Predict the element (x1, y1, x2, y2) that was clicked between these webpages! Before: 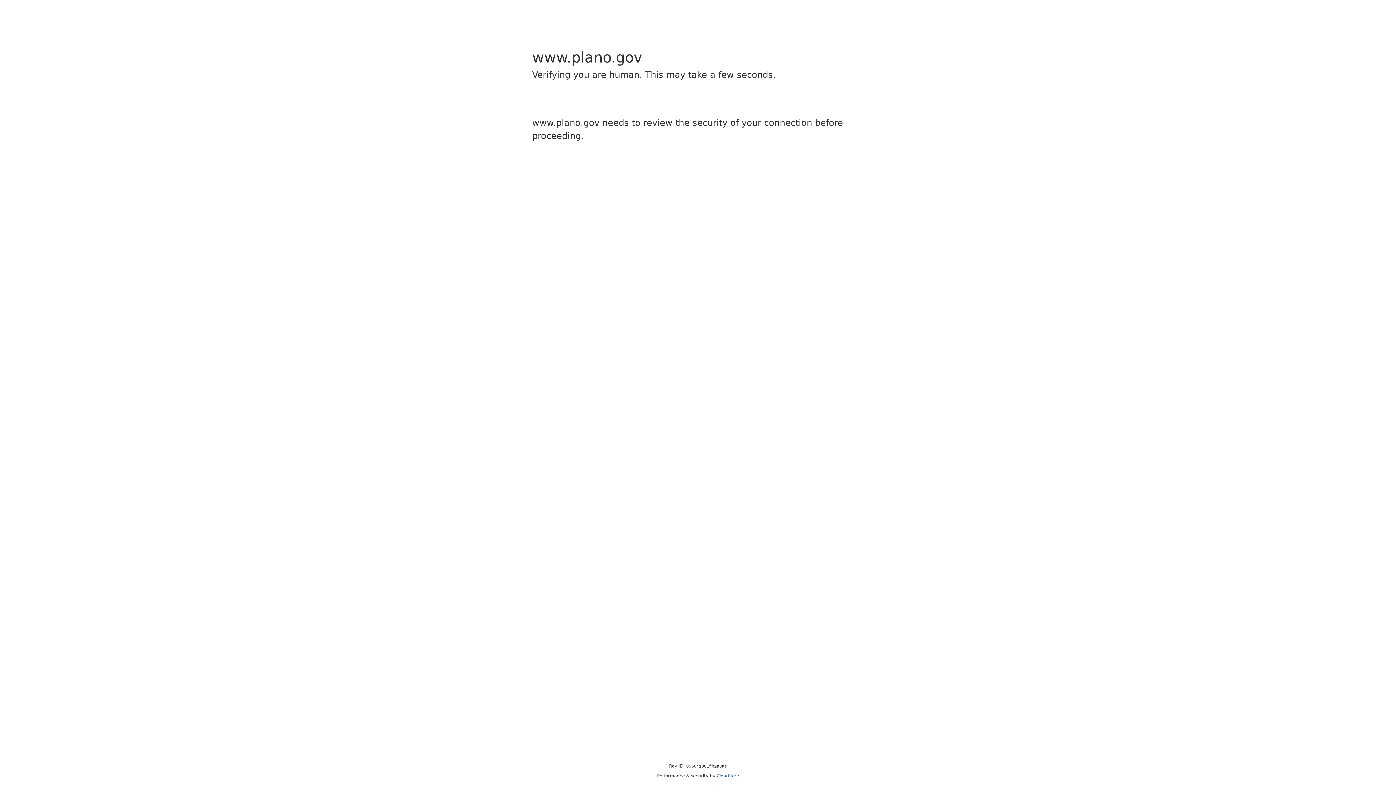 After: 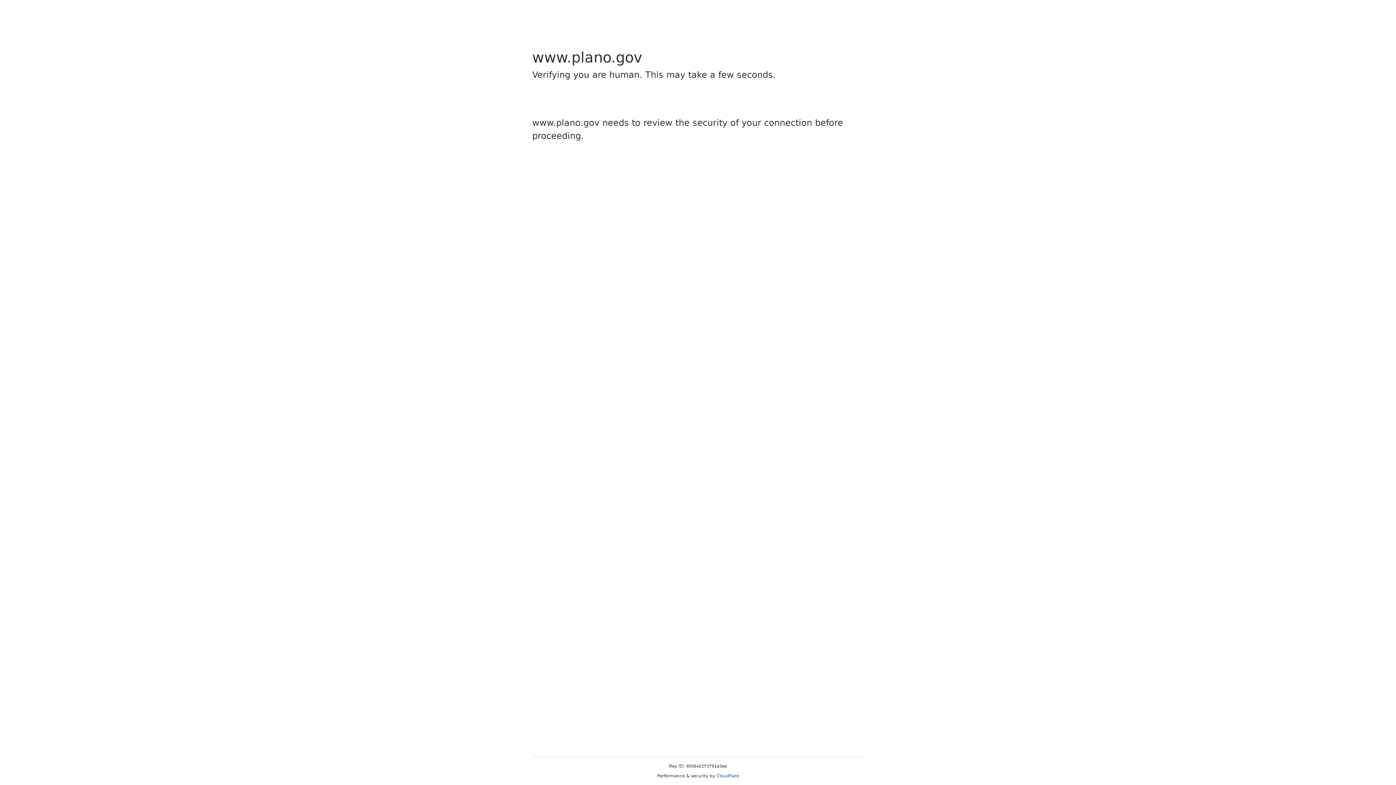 Action: bbox: (716, 773, 739, 778) label: Cloudflare